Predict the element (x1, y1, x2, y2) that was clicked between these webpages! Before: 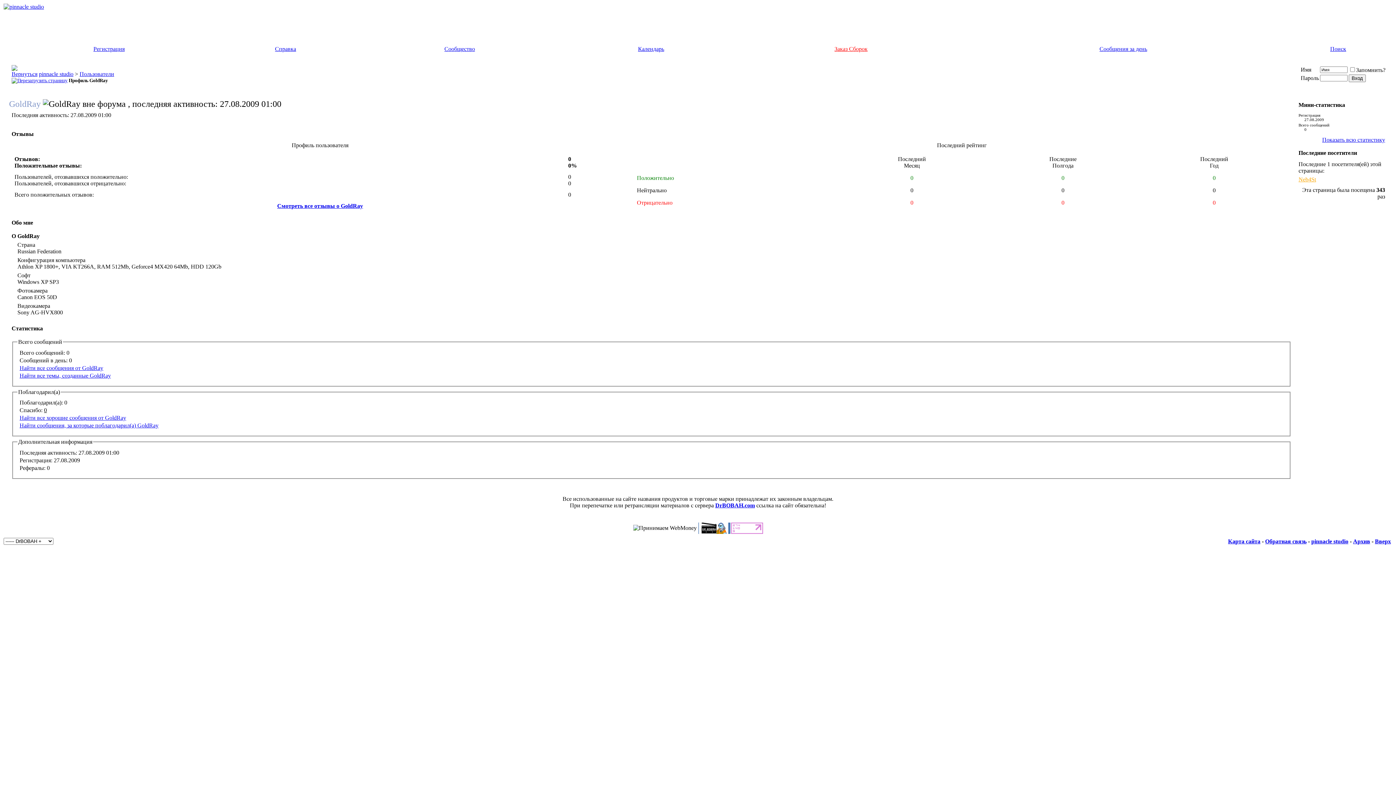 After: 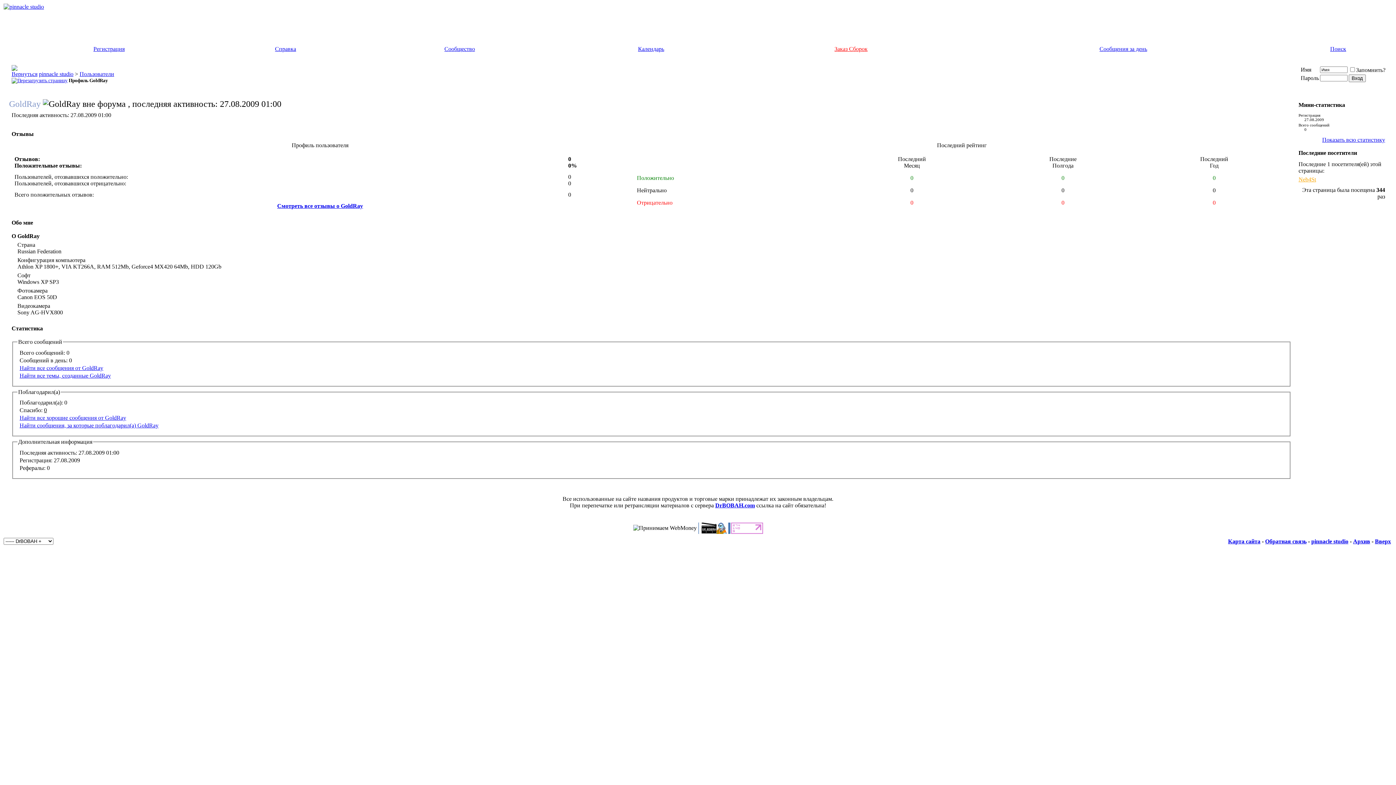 Action: bbox: (11, 77, 67, 83)